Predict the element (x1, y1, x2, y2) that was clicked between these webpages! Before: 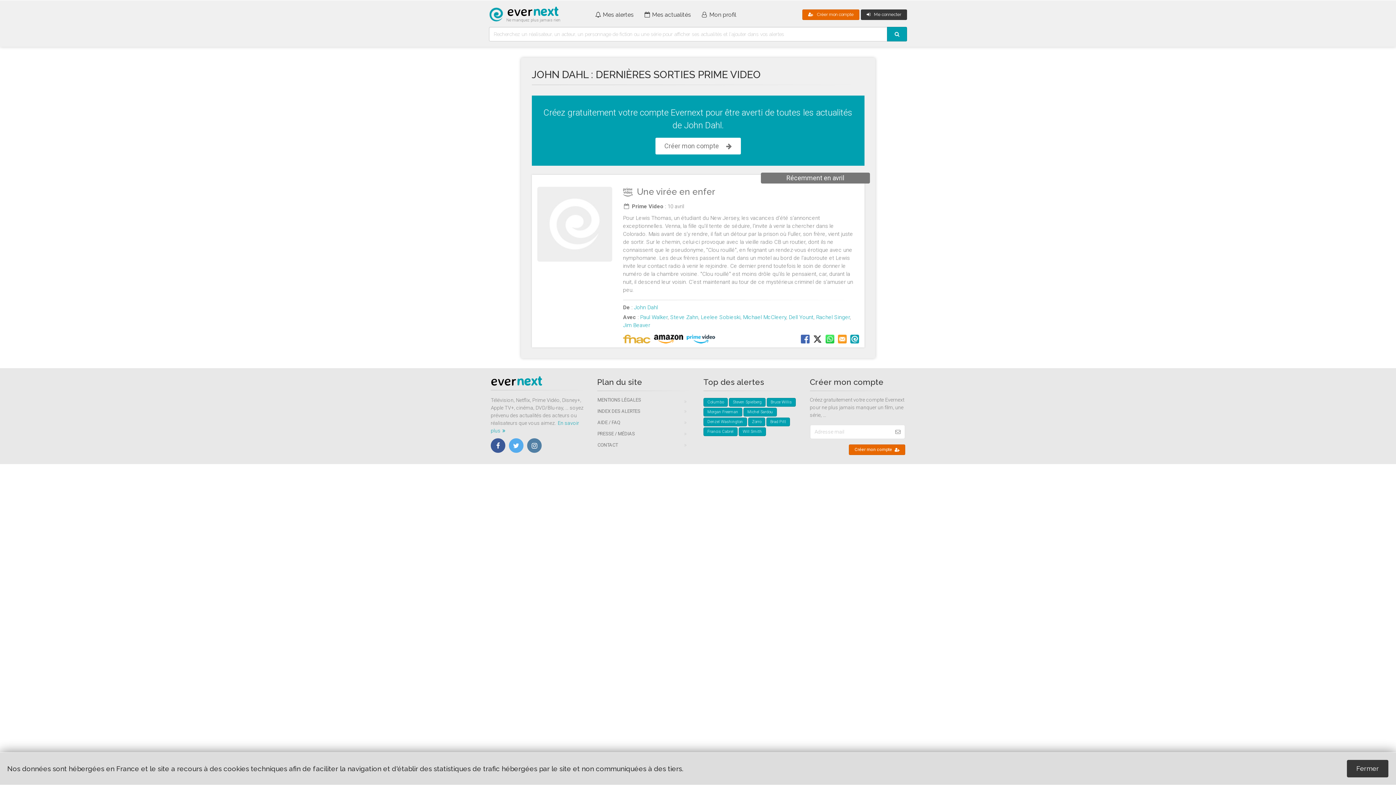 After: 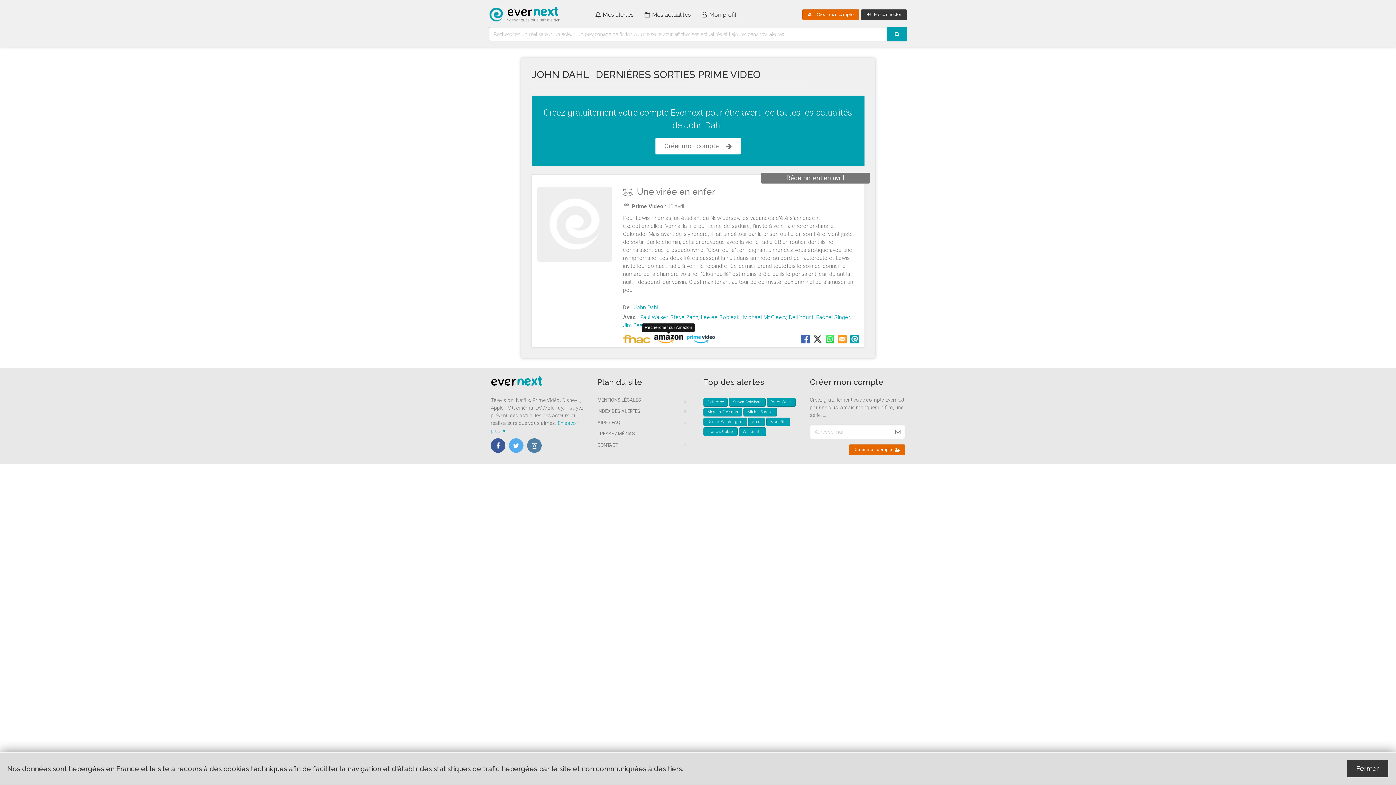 Action: bbox: (654, 334, 686, 343)